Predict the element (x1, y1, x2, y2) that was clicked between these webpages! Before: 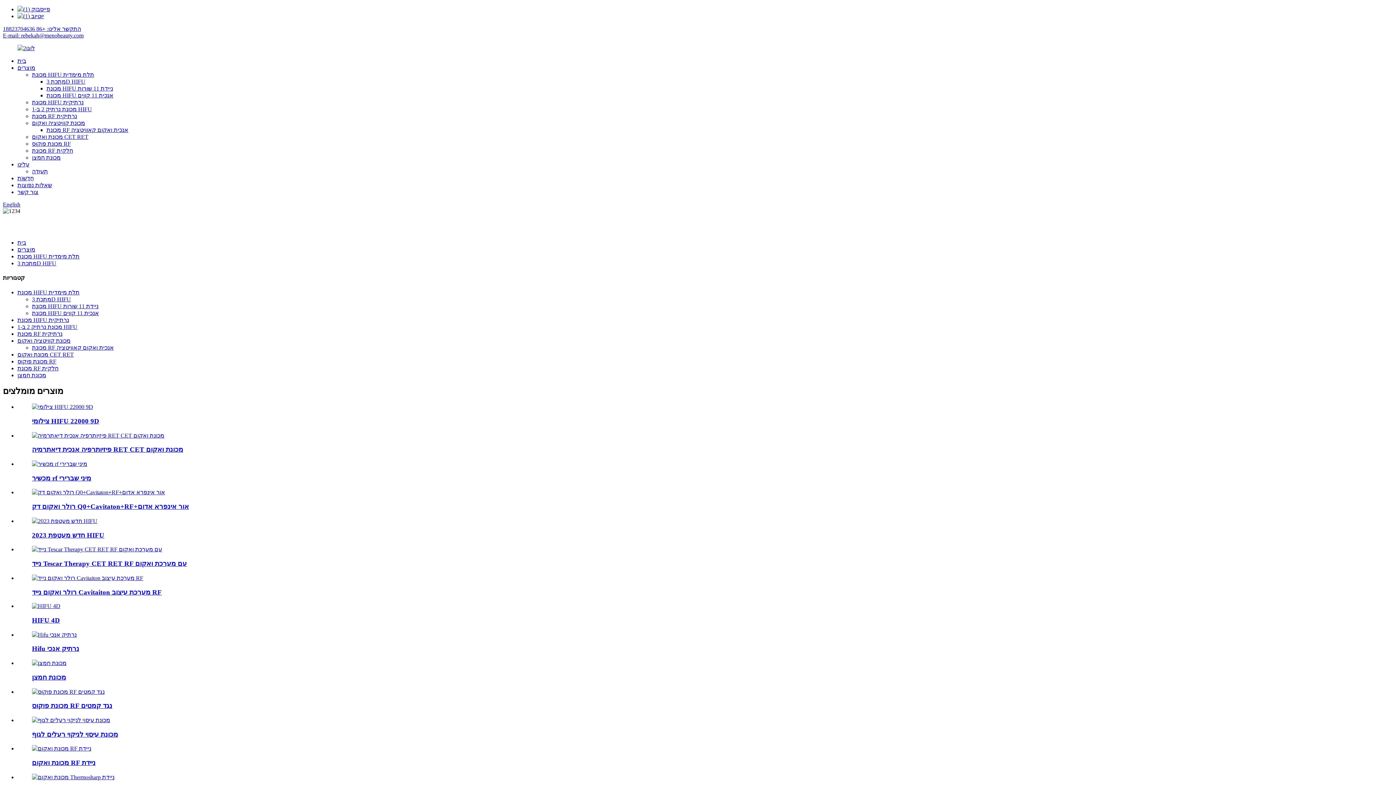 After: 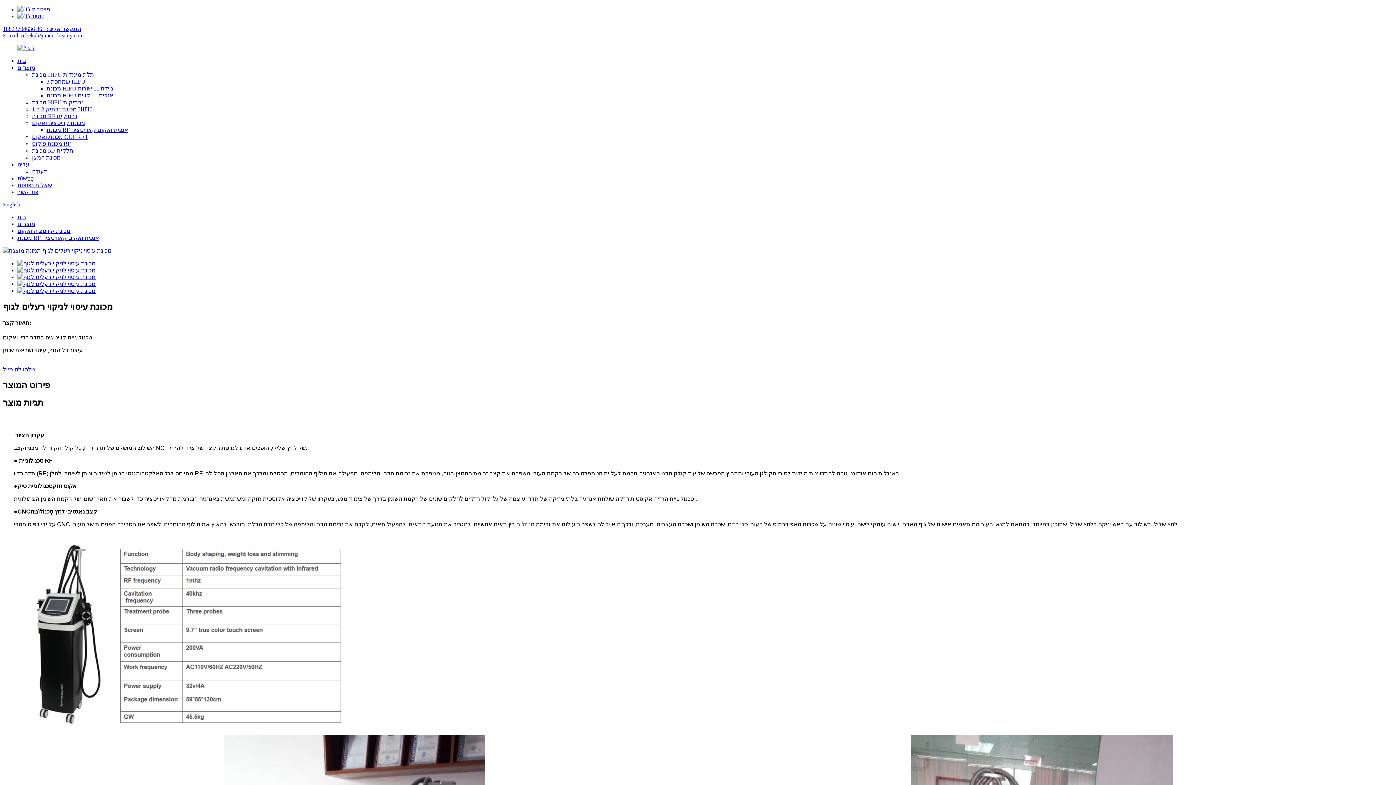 Action: label: מכונת עיסוי לניקוי רעלים לגוף bbox: (32, 730, 118, 738)